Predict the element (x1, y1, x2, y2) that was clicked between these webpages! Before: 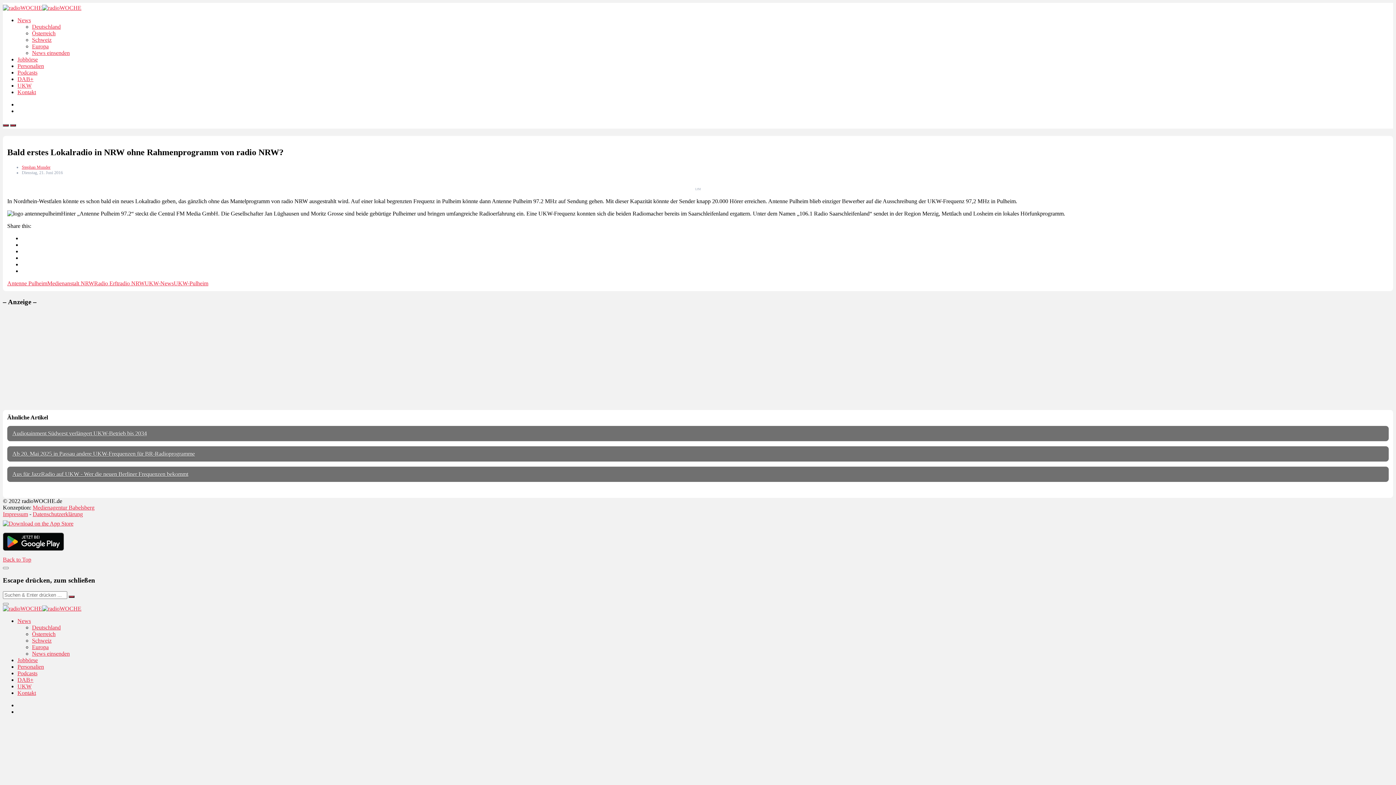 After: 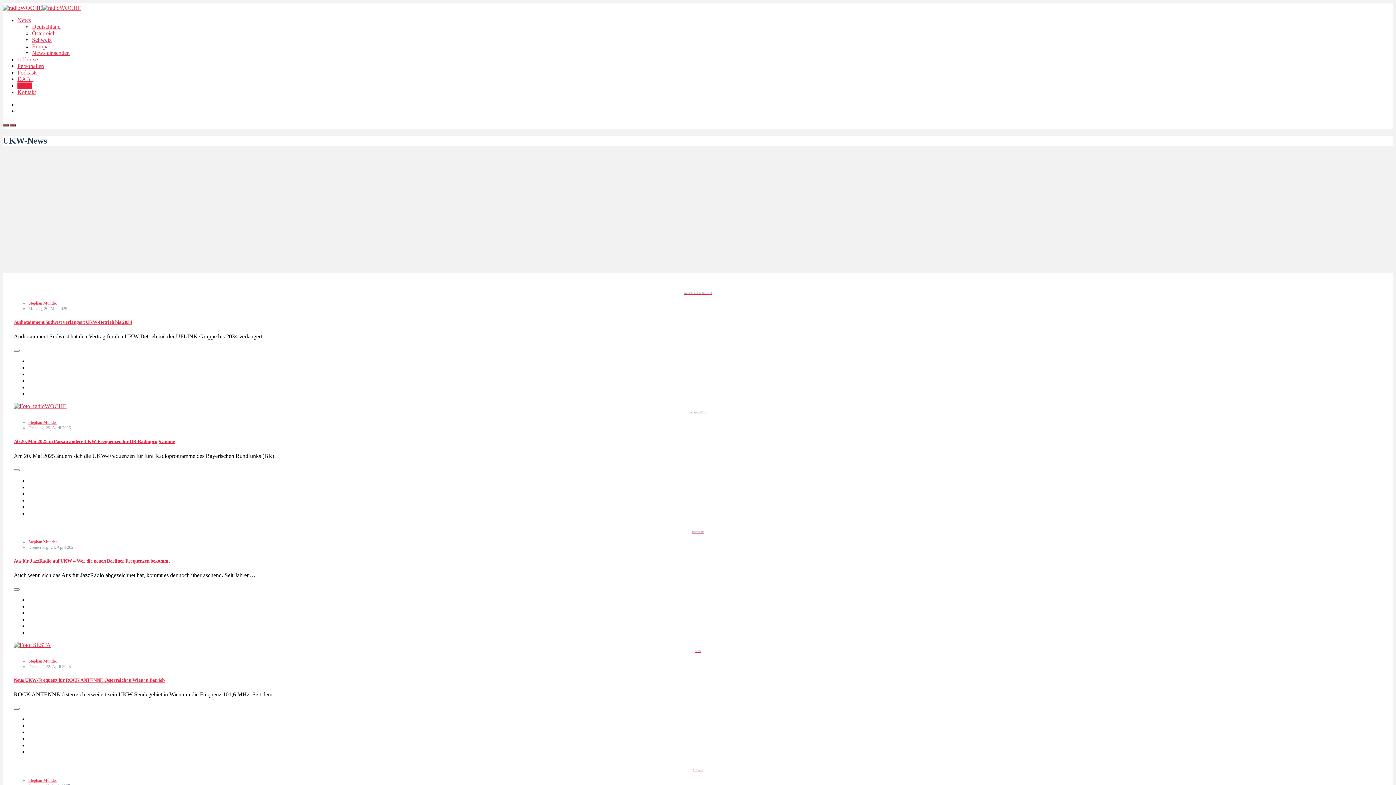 Action: bbox: (17, 683, 31, 689) label: UKW